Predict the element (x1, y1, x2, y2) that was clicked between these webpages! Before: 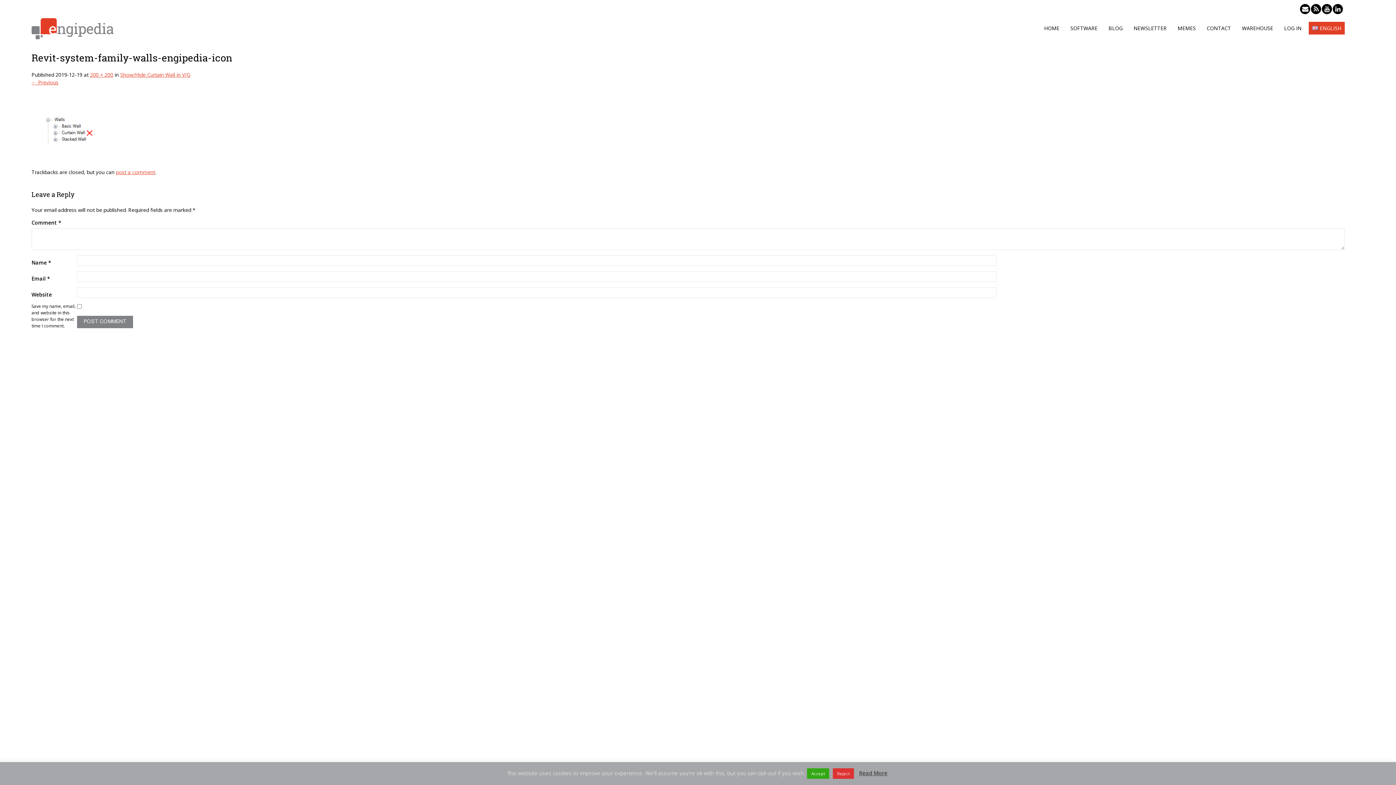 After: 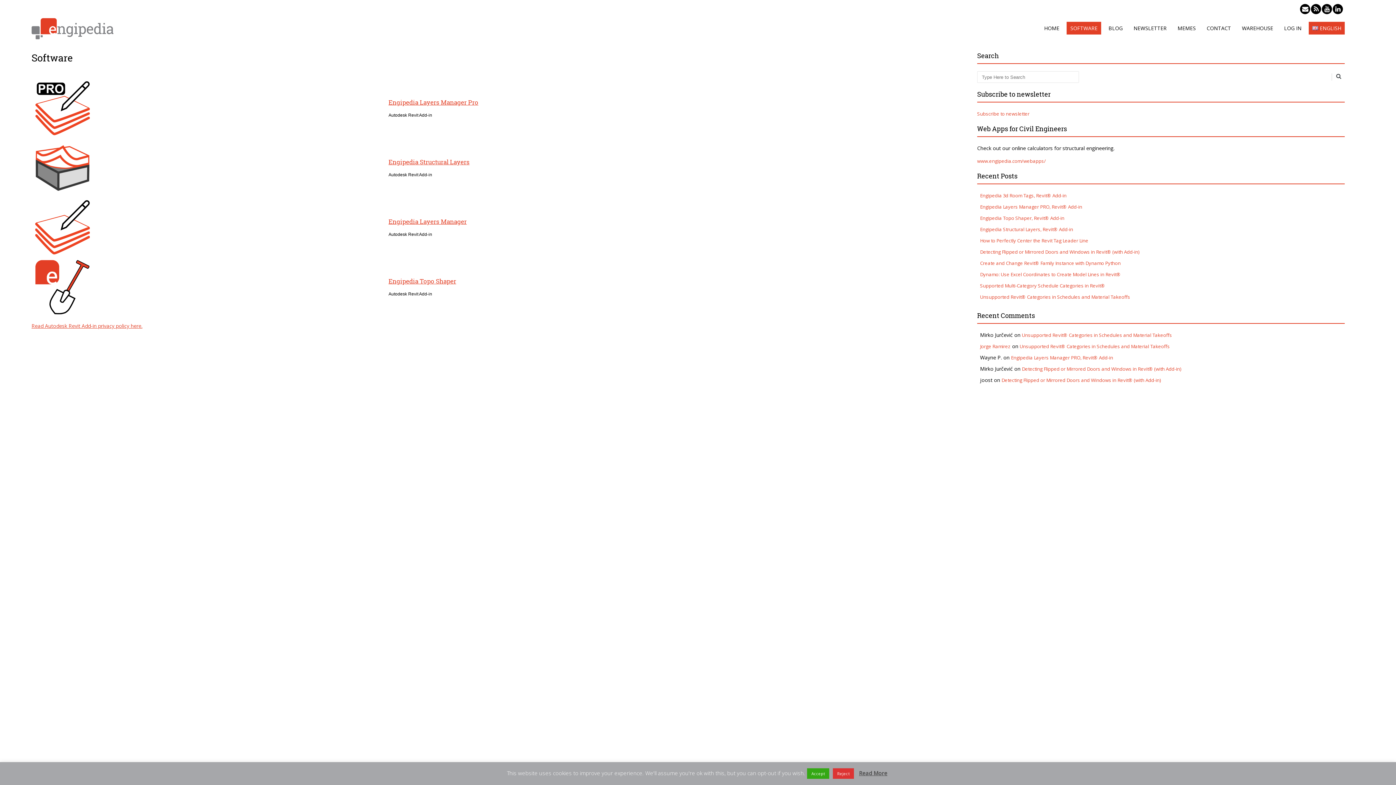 Action: bbox: (1067, 21, 1101, 34) label: SOFTWARE